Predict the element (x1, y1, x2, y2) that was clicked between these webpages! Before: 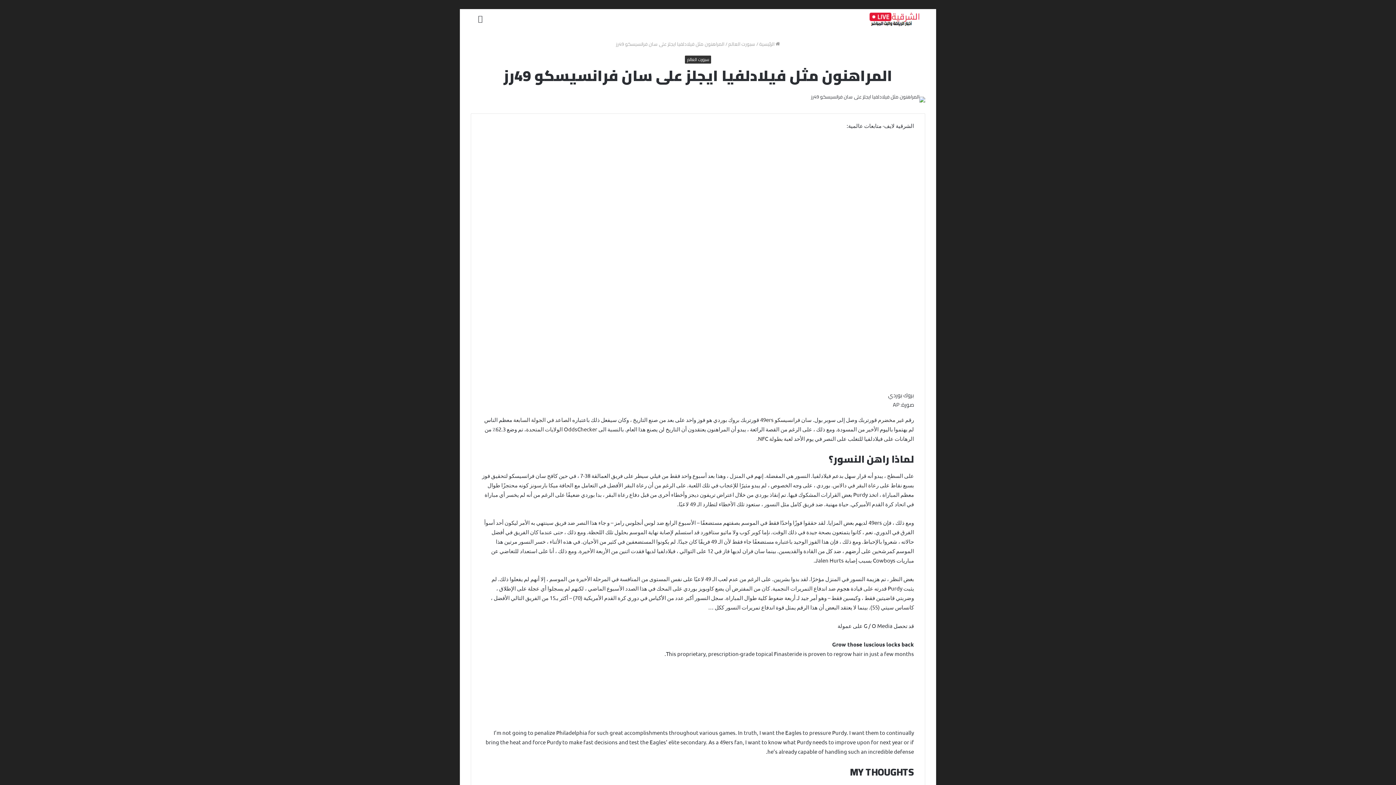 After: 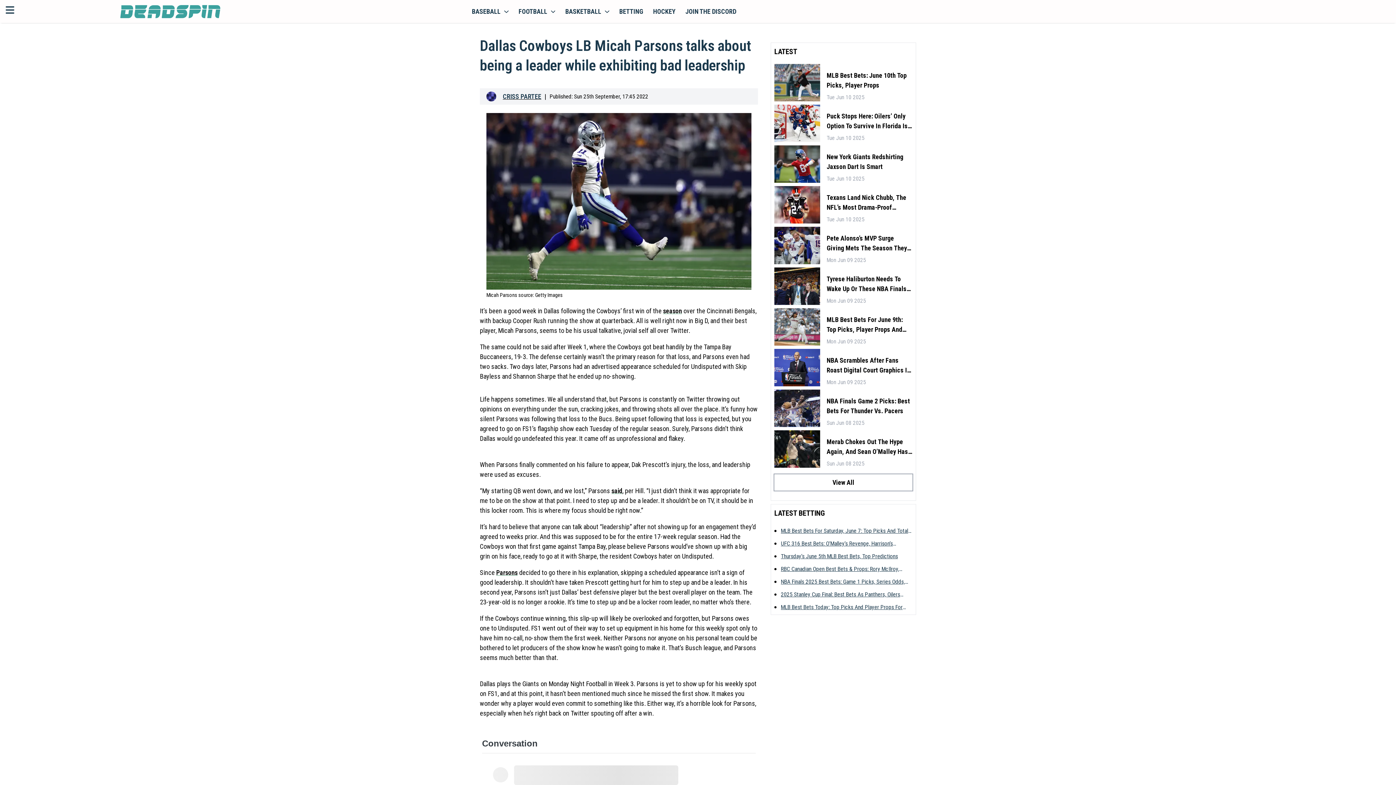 Action: label: ميكا بارسونز bbox: (529, 481, 558, 488)